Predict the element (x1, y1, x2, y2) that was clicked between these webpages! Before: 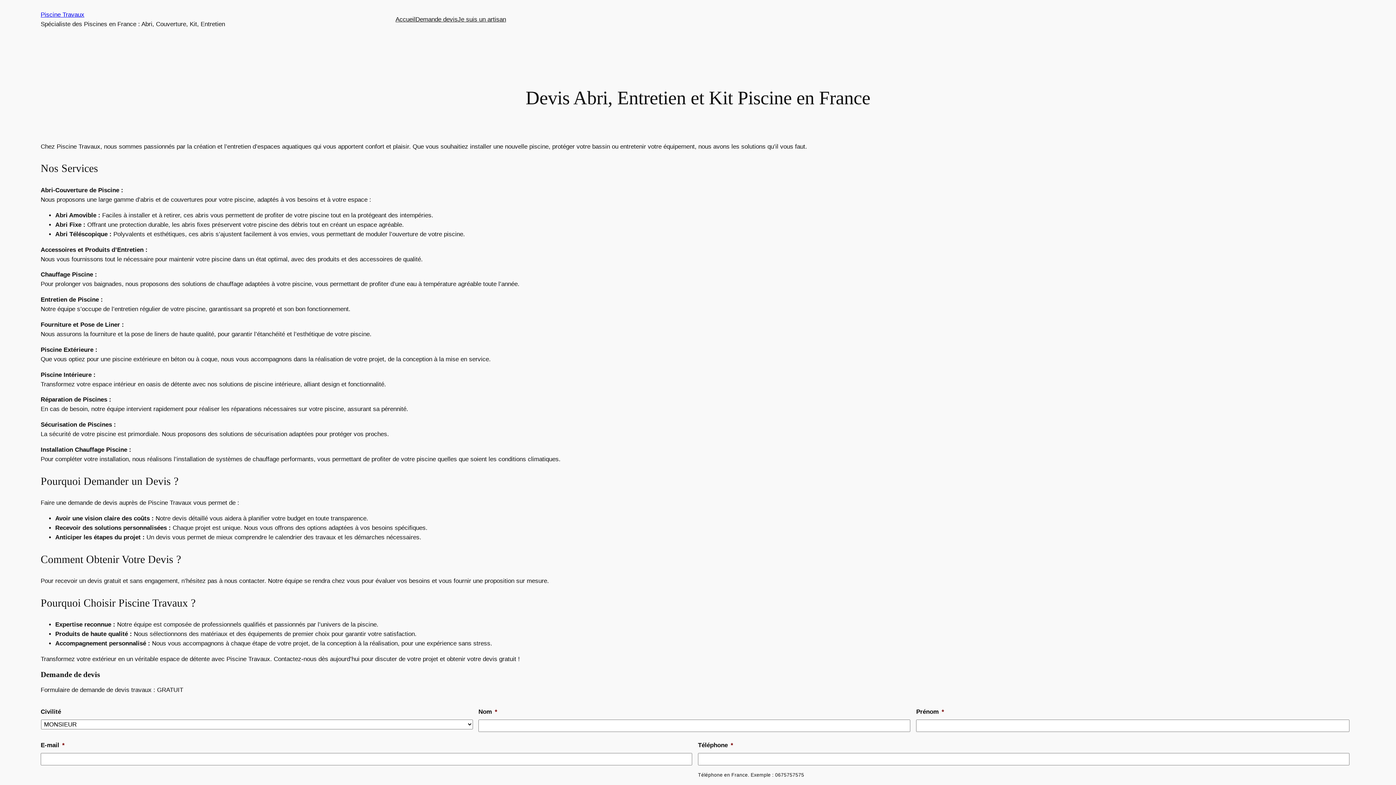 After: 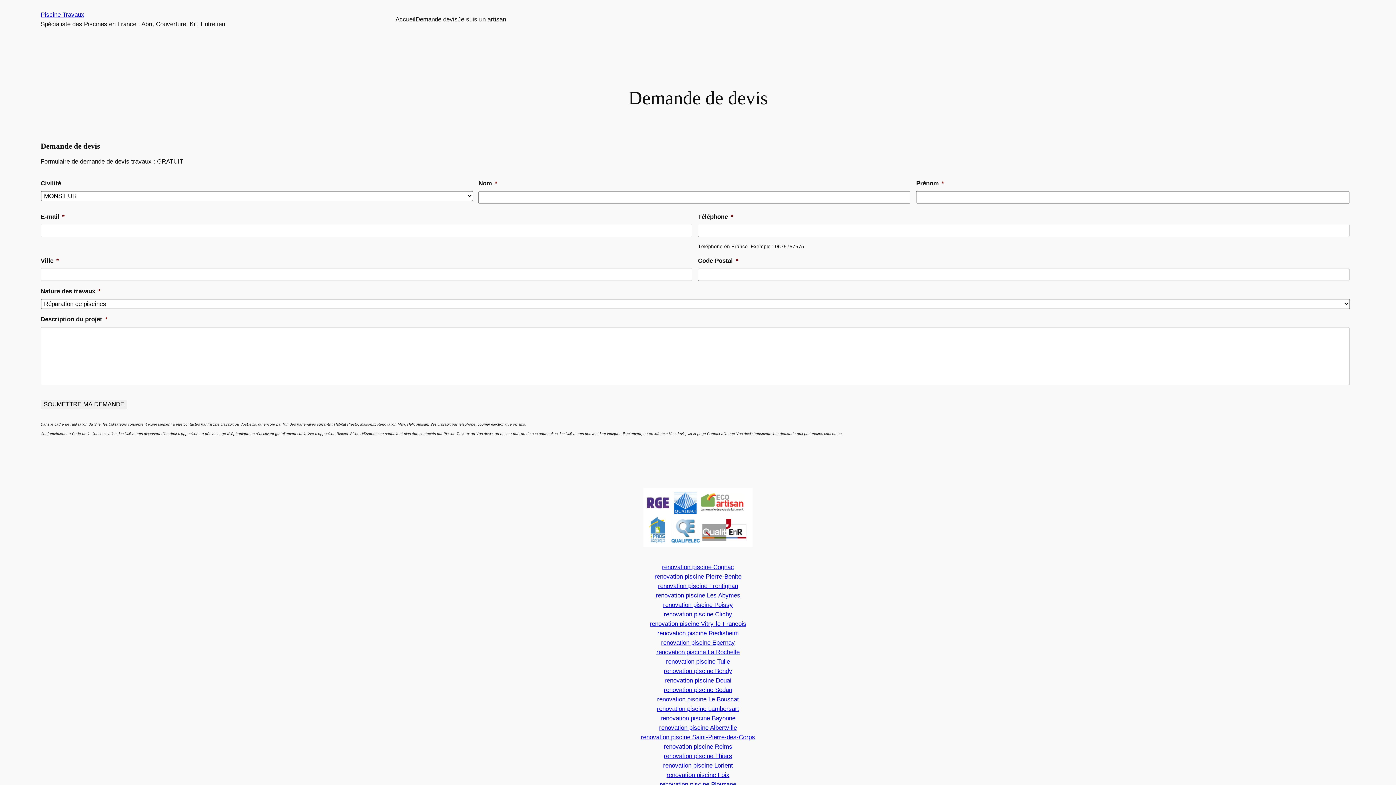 Action: bbox: (415, 14, 457, 24) label: Demande devis